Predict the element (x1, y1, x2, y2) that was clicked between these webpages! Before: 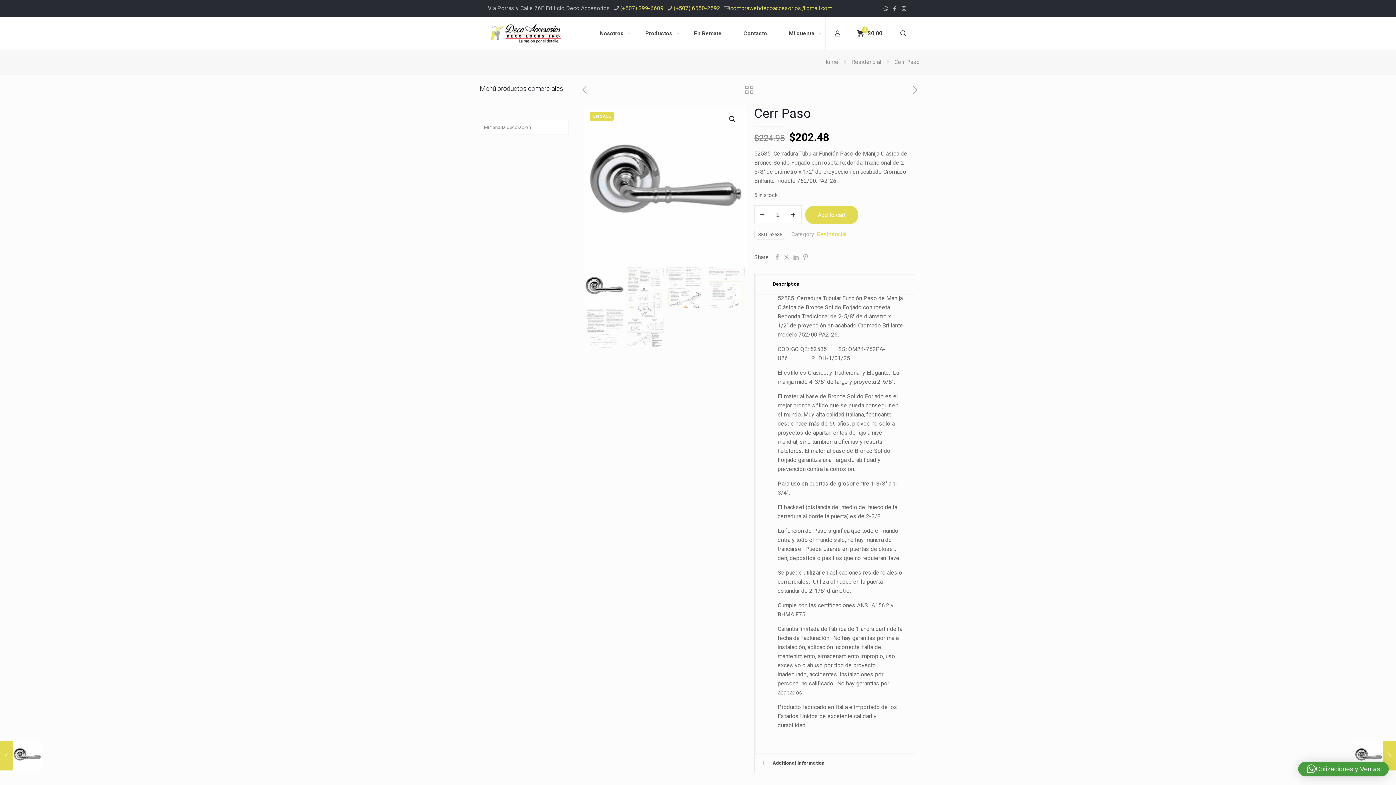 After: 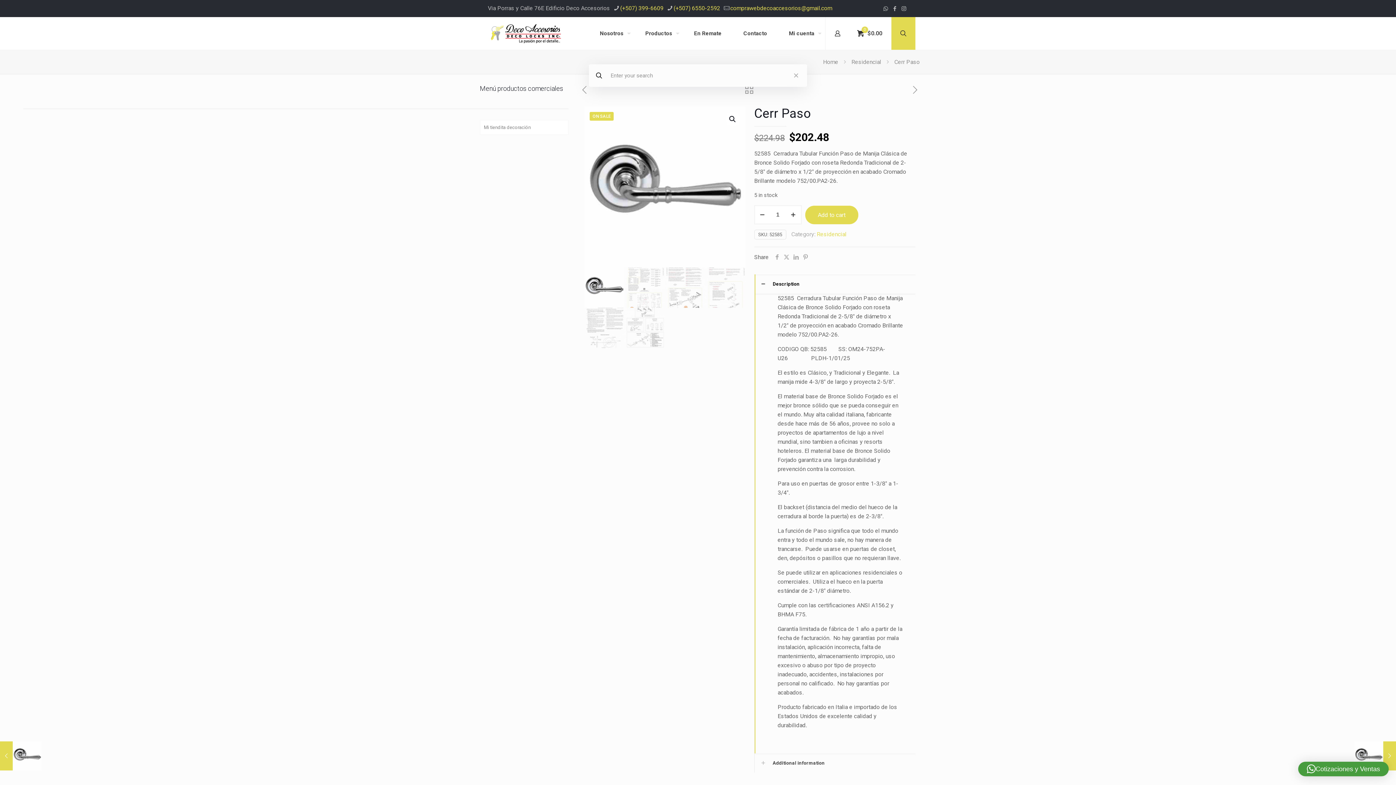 Action: bbox: (891, 17, 915, 49)